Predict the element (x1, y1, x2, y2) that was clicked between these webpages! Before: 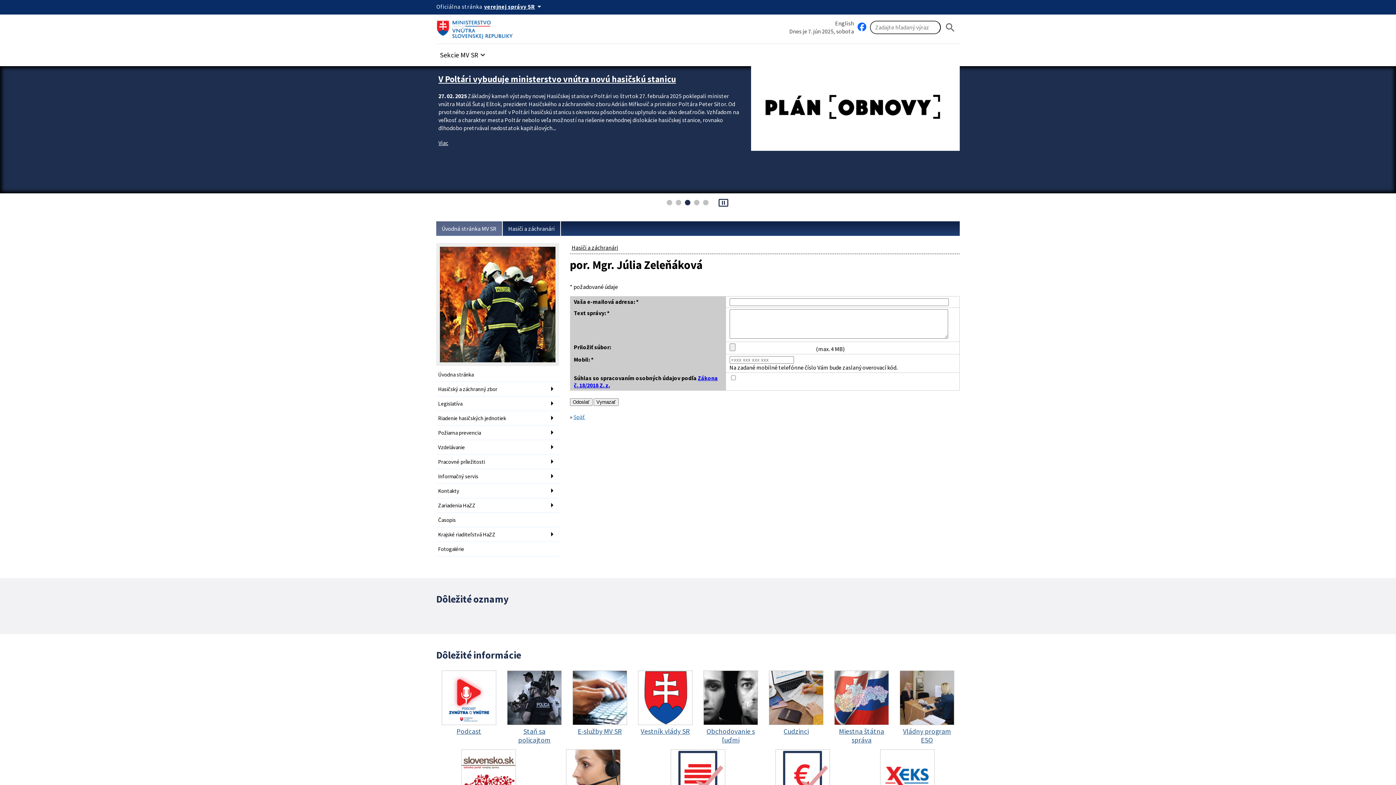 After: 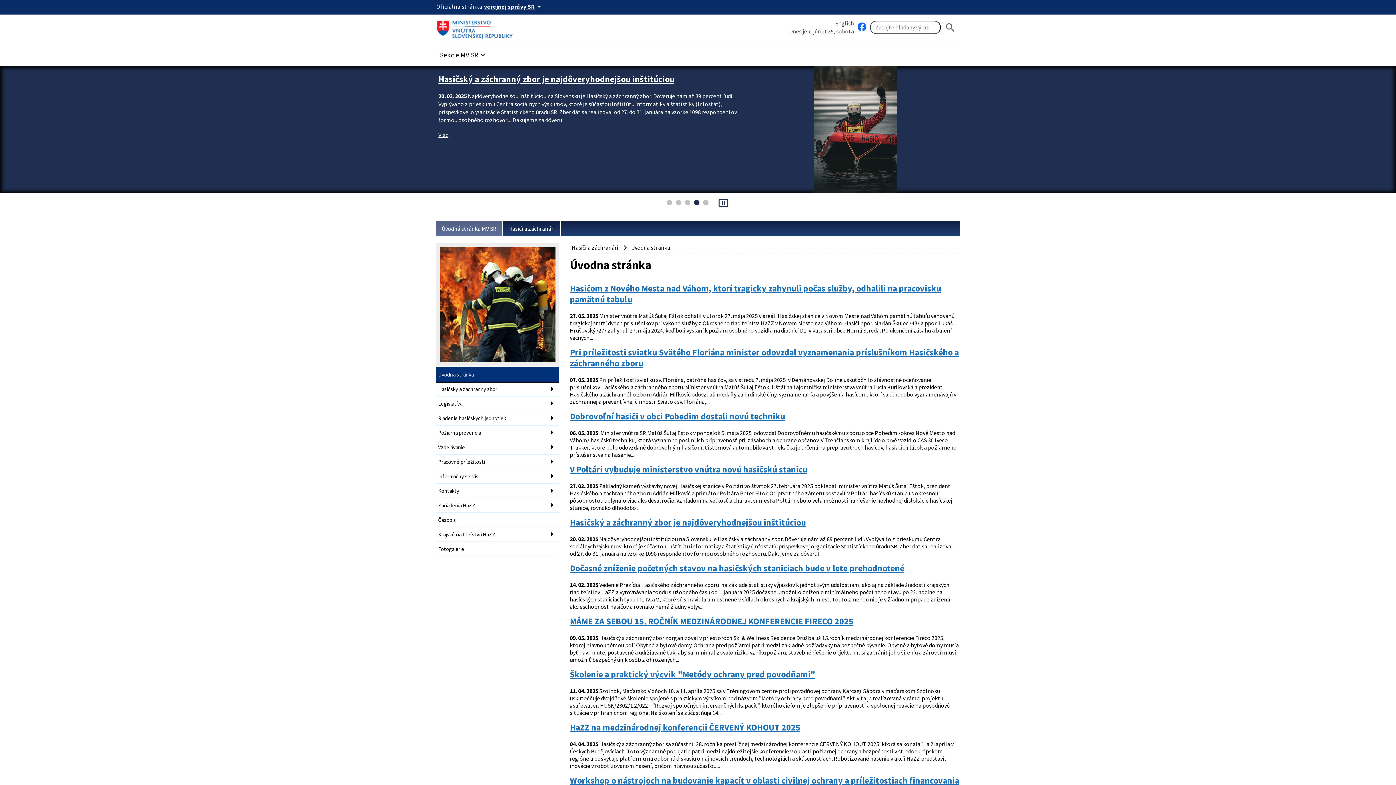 Action: label: Hasiči a záchranári bbox: (570, 242, 620, 253)